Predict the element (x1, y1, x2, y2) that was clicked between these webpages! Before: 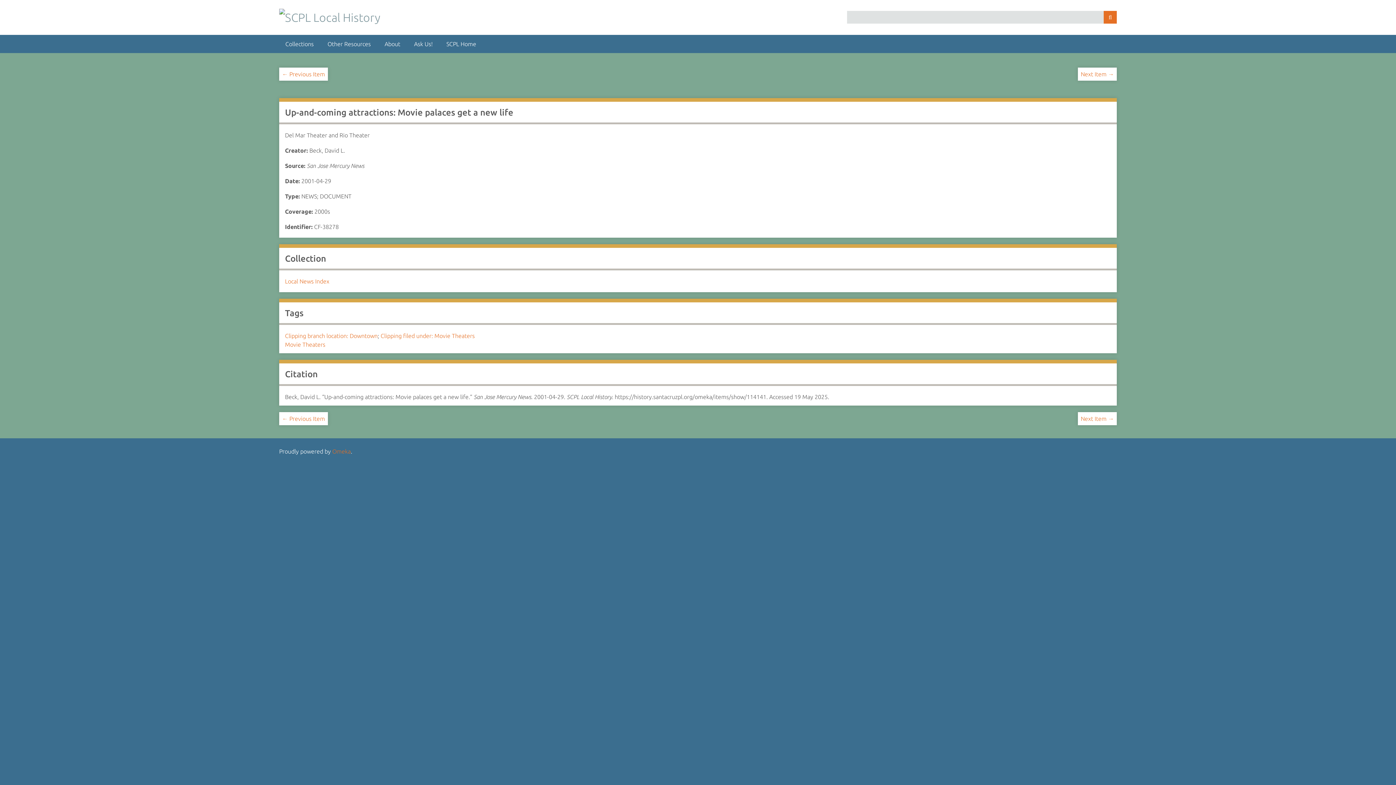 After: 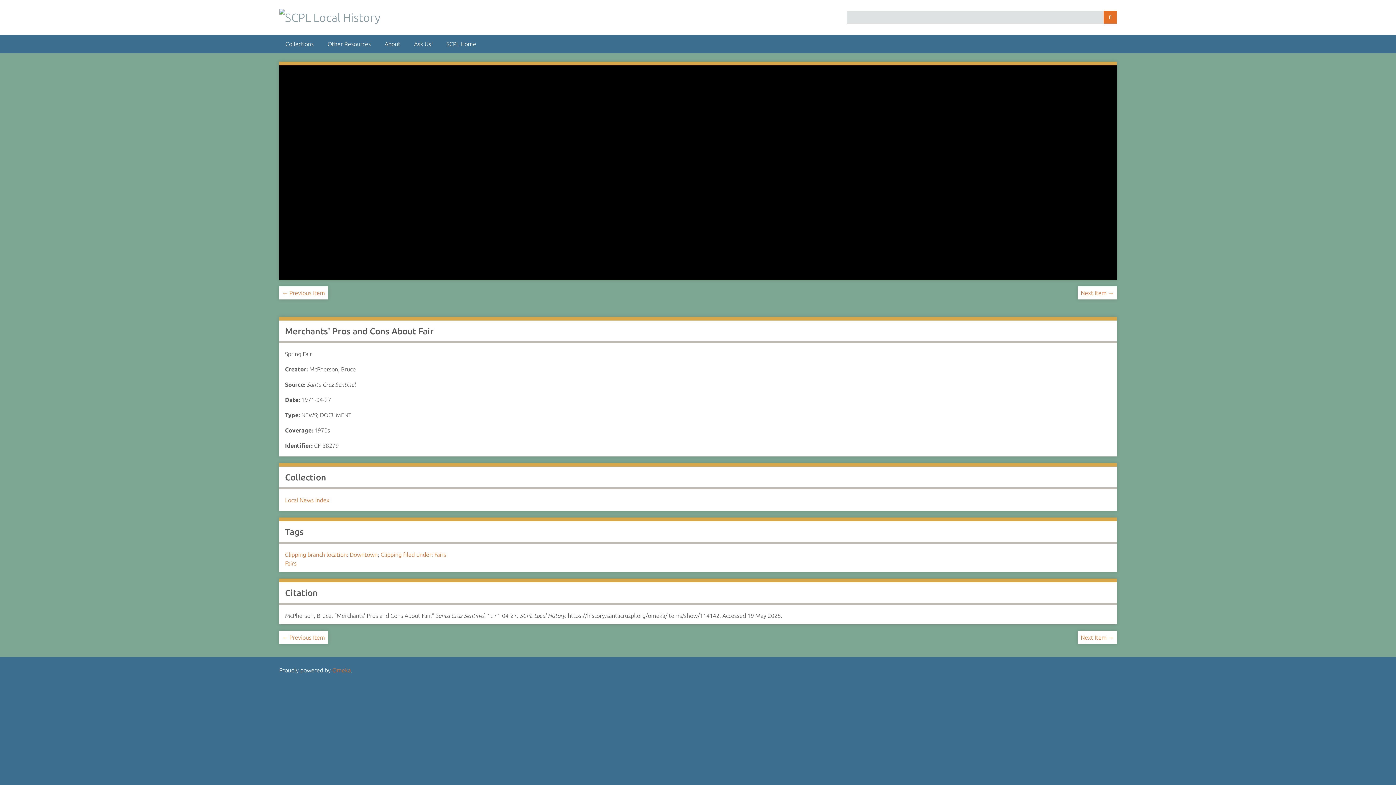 Action: bbox: (1081, 415, 1114, 422) label: Next Item →